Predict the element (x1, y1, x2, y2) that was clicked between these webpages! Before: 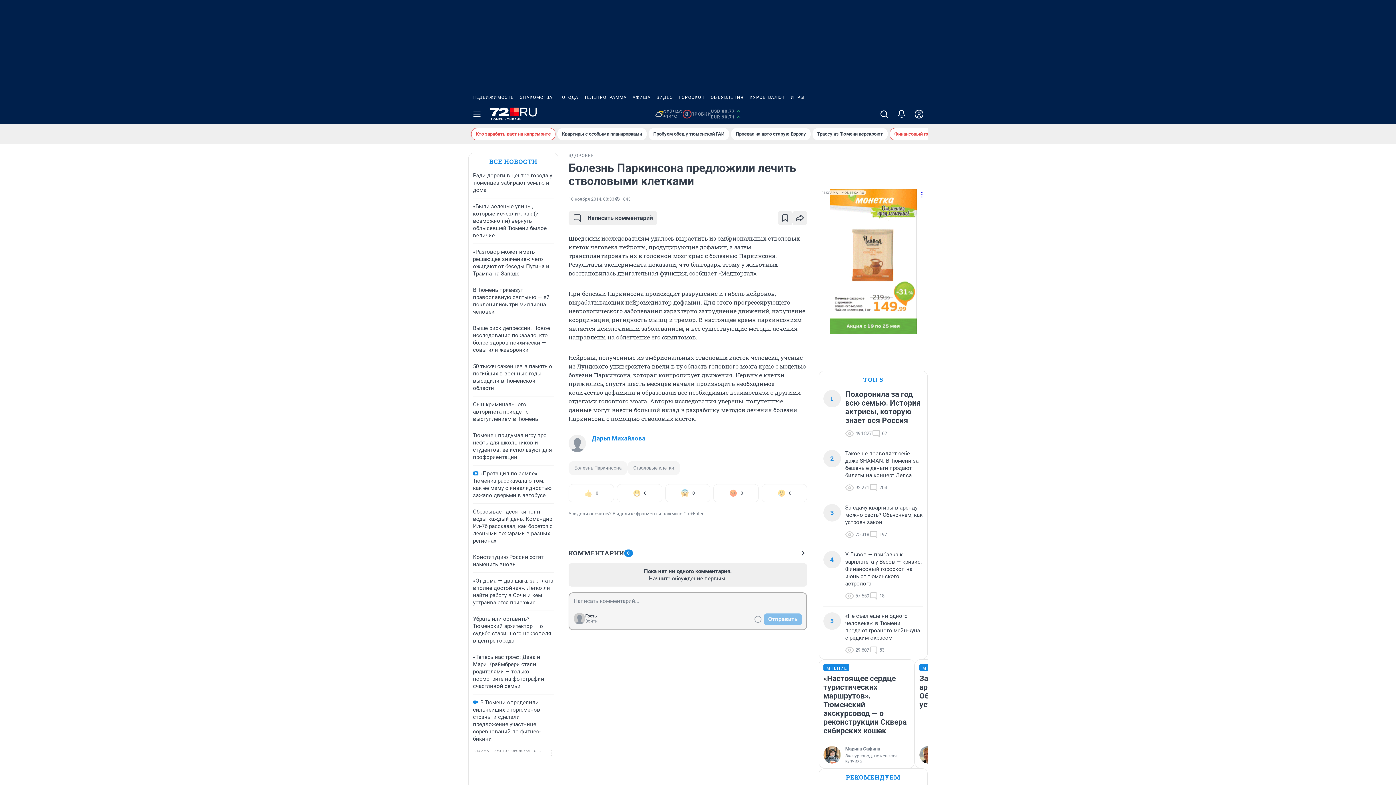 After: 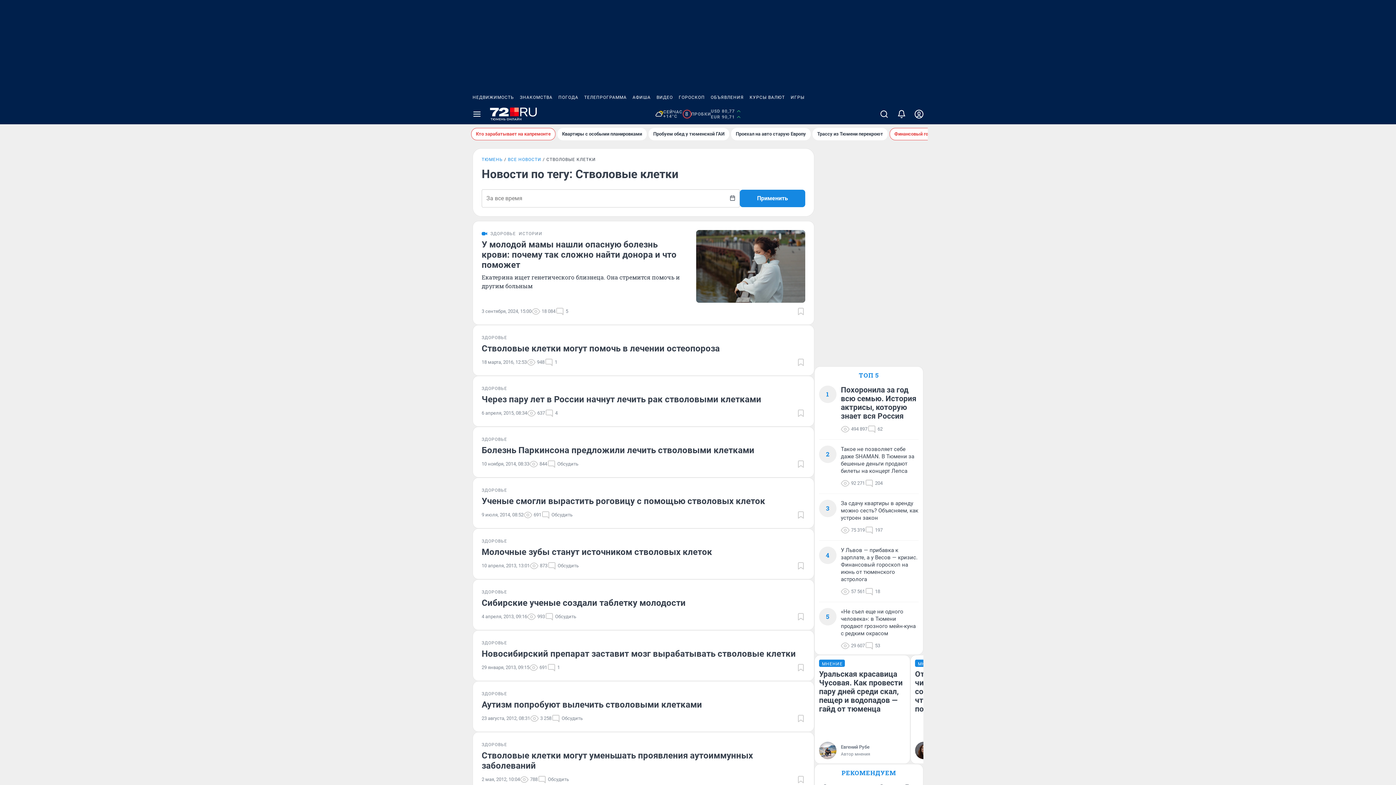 Action: label: Стволовые клетки bbox: (627, 461, 680, 475)